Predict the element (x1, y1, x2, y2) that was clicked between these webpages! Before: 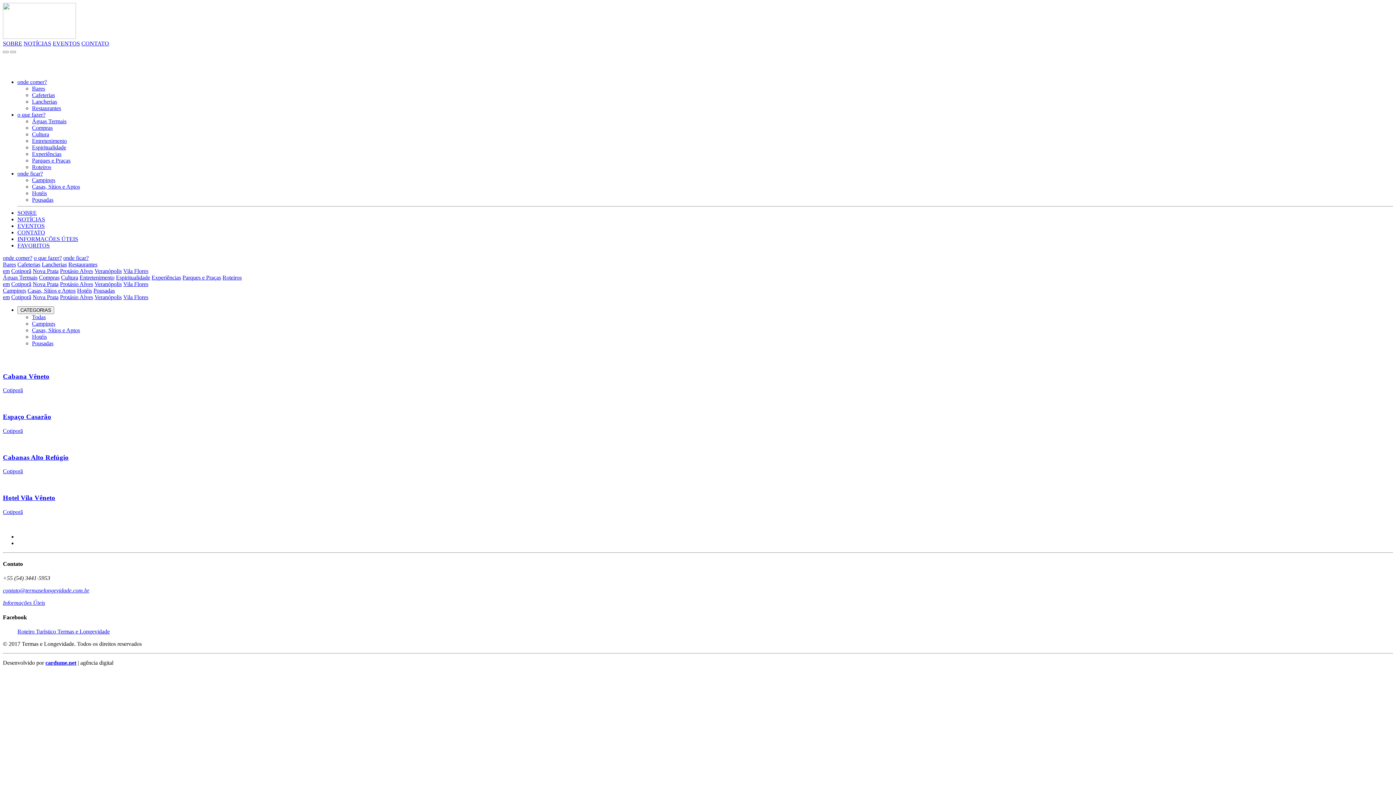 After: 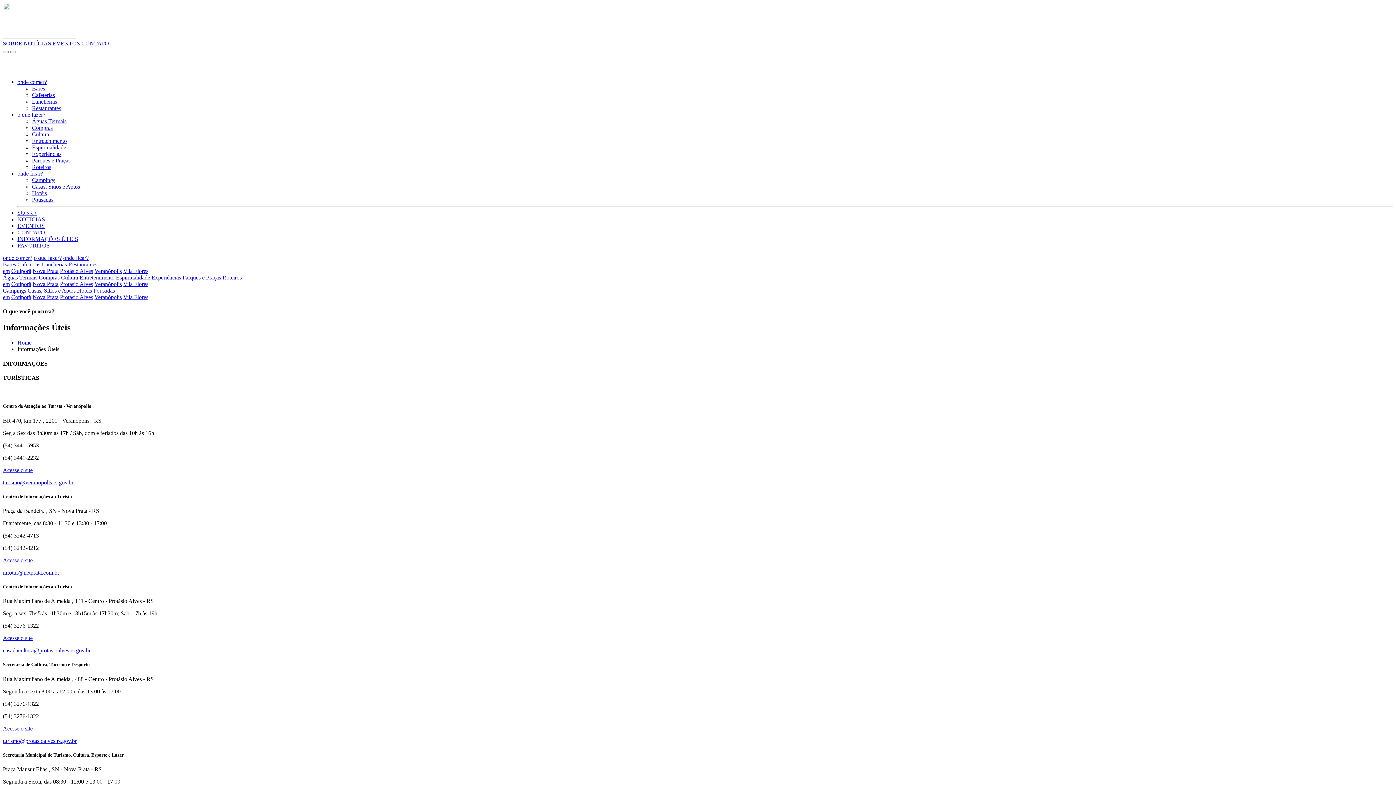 Action: bbox: (2, 600, 45, 606) label: Informações Úteis